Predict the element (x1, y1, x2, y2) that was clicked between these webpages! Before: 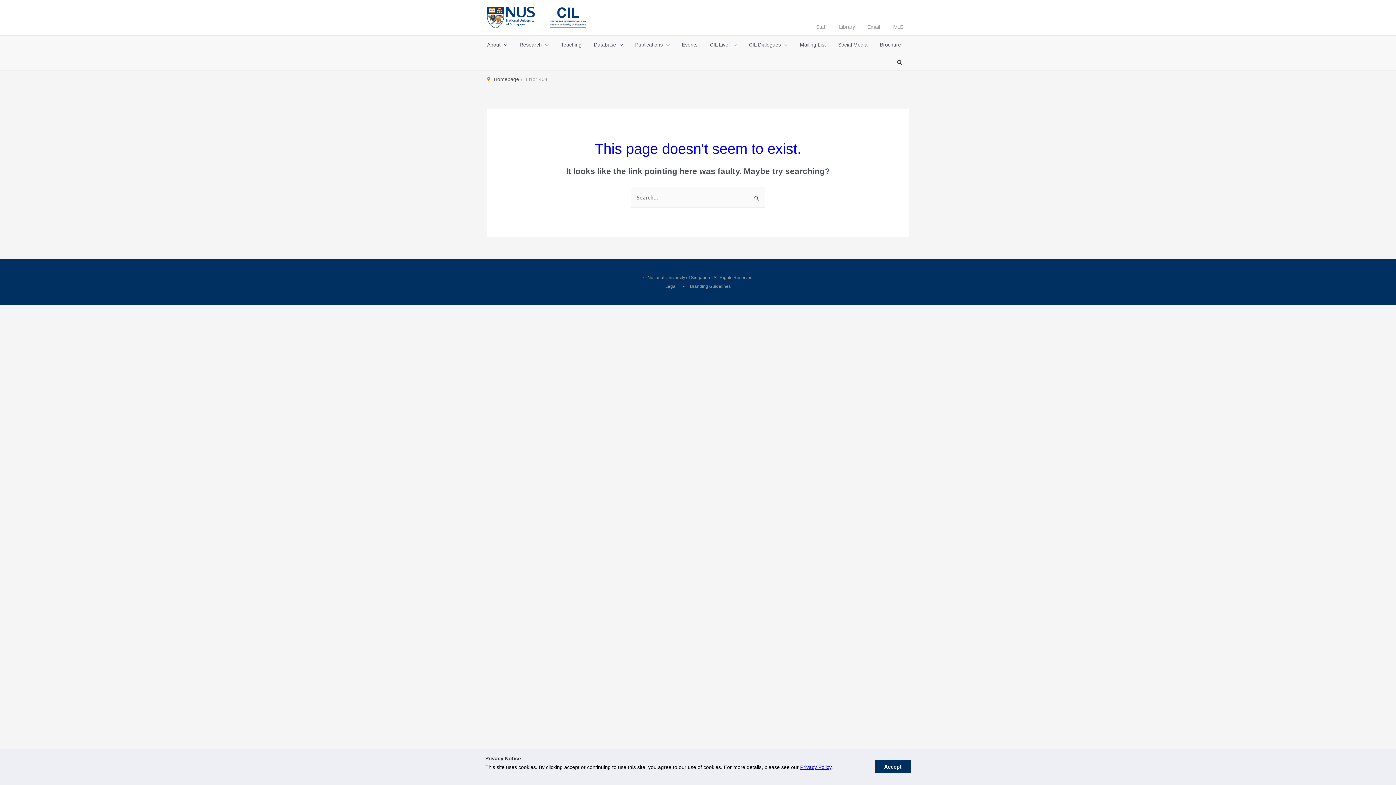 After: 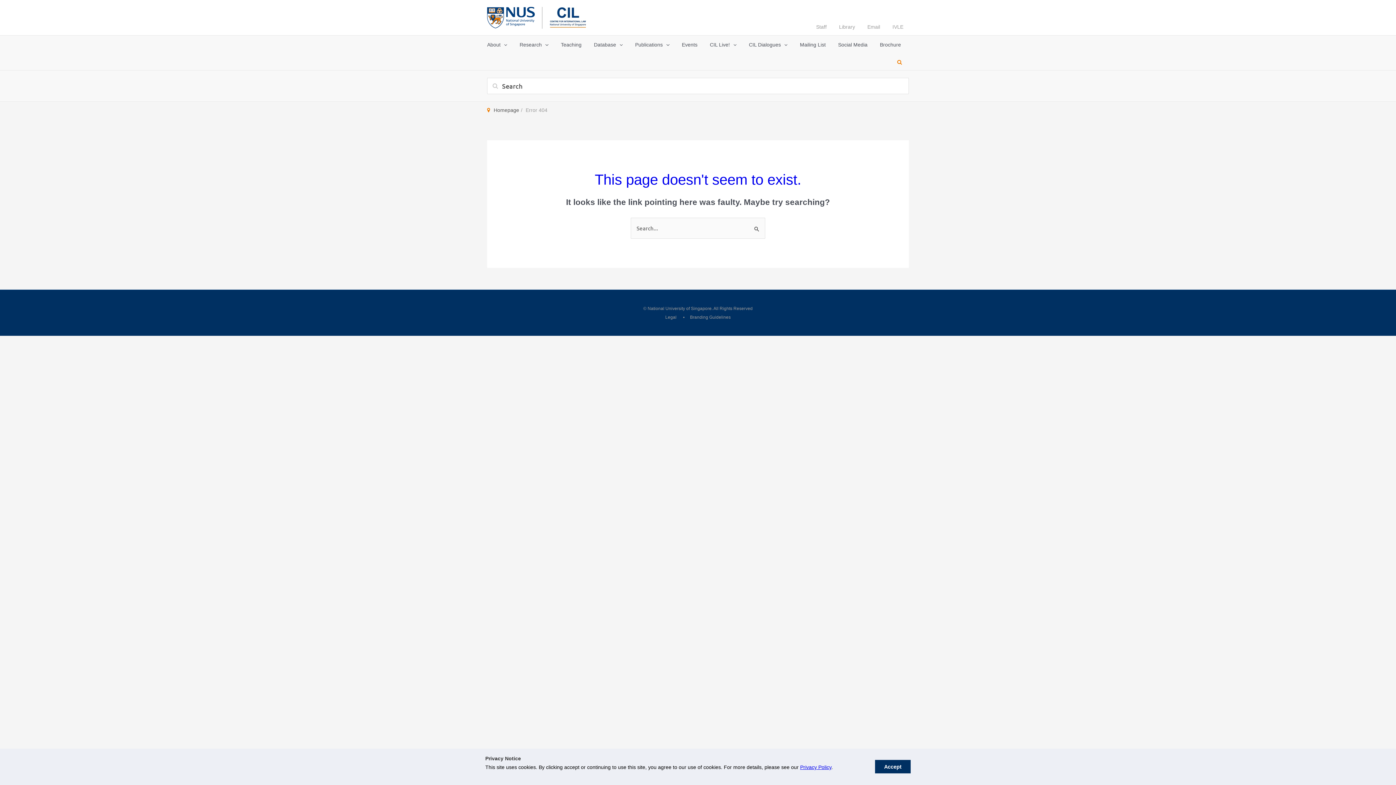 Action: bbox: (892, 54, 909, 70) label:  